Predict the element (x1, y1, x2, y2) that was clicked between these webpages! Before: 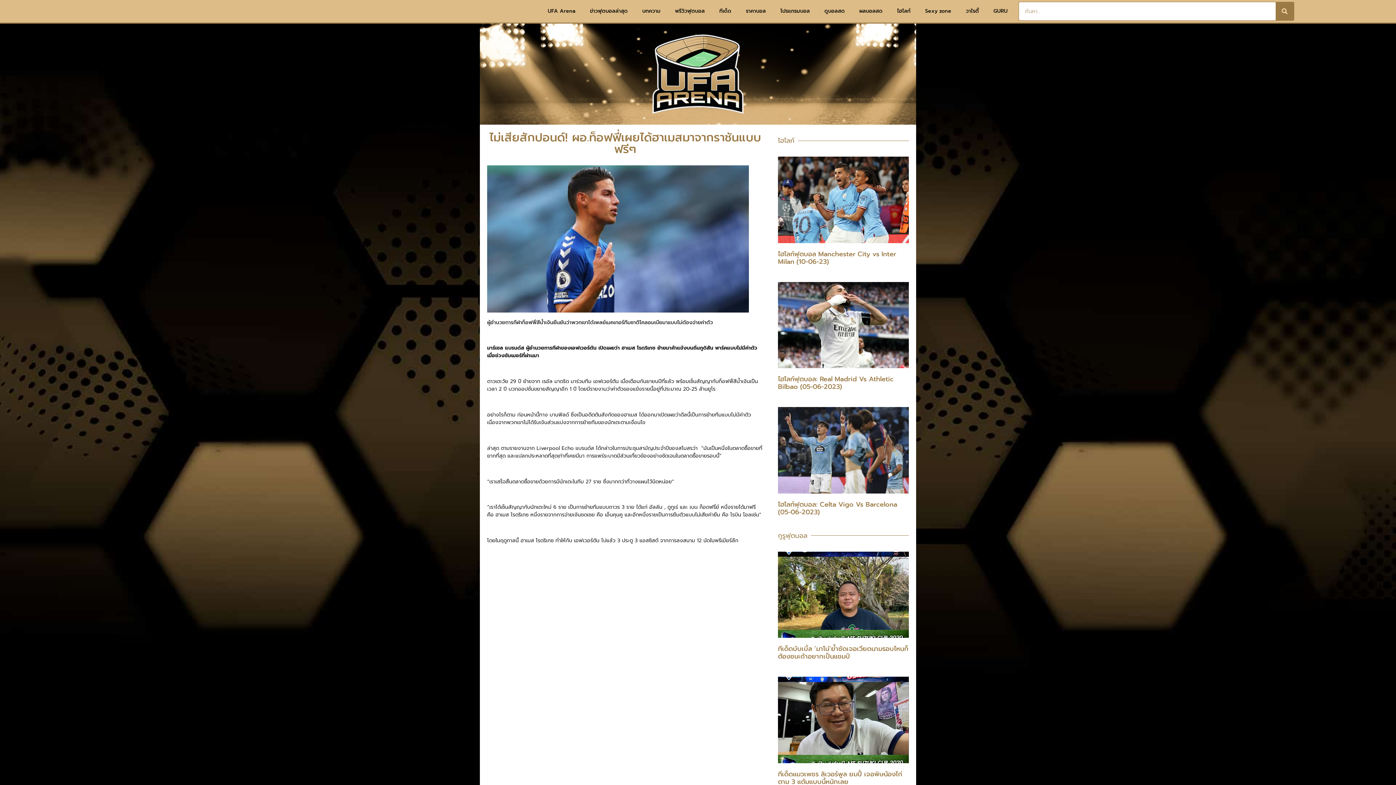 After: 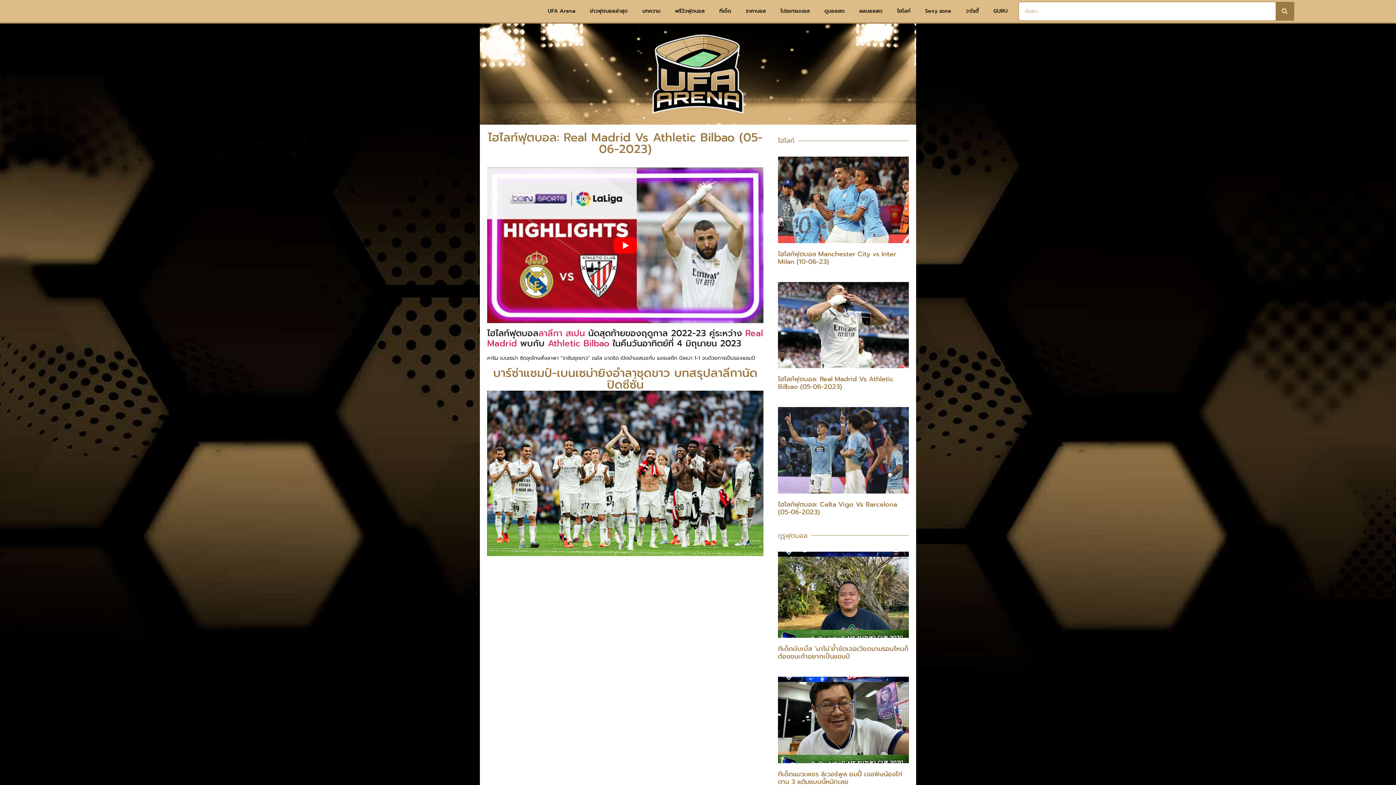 Action: bbox: (778, 374, 893, 392) label: ไฮไลท์ฟุตบอล: Real Madrid Vs Athletic Bilbao (05-06-2023)